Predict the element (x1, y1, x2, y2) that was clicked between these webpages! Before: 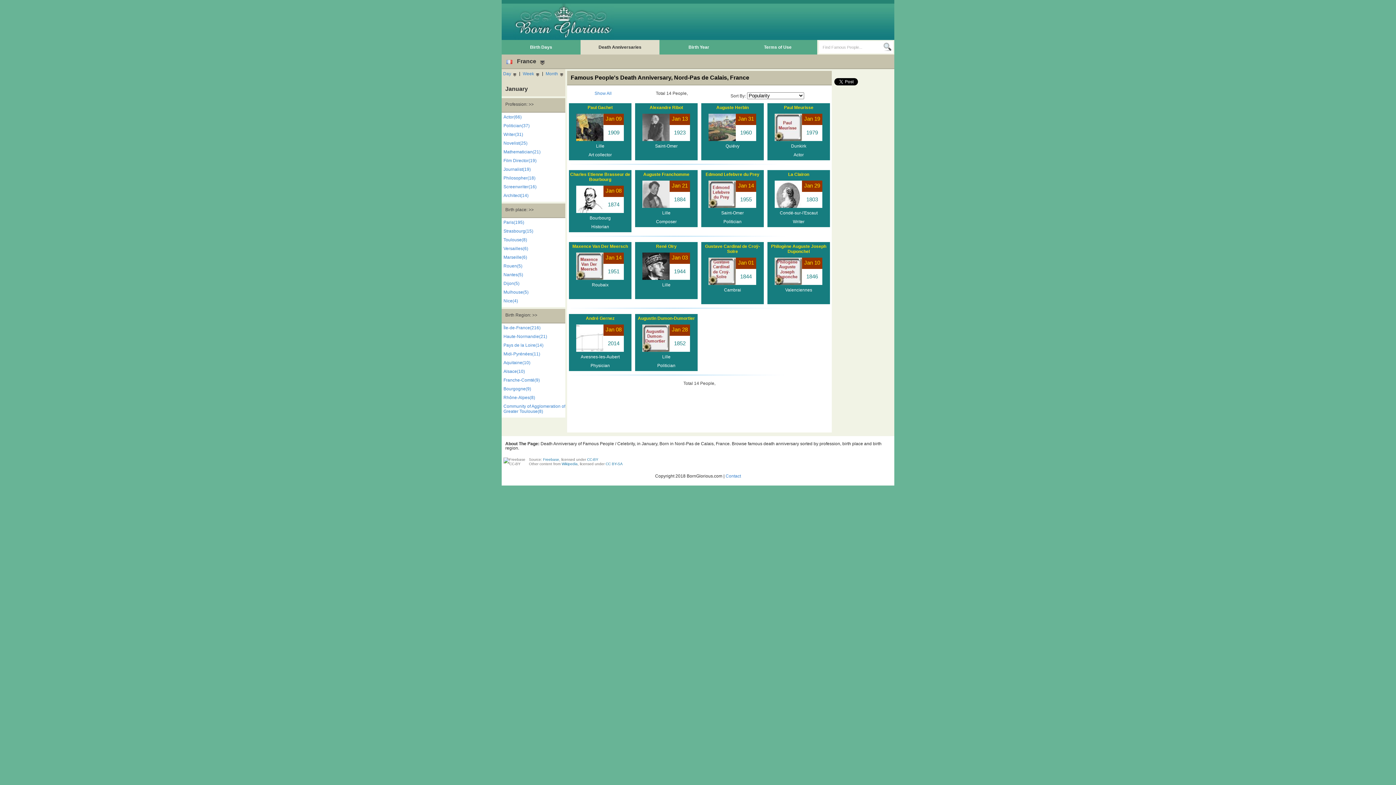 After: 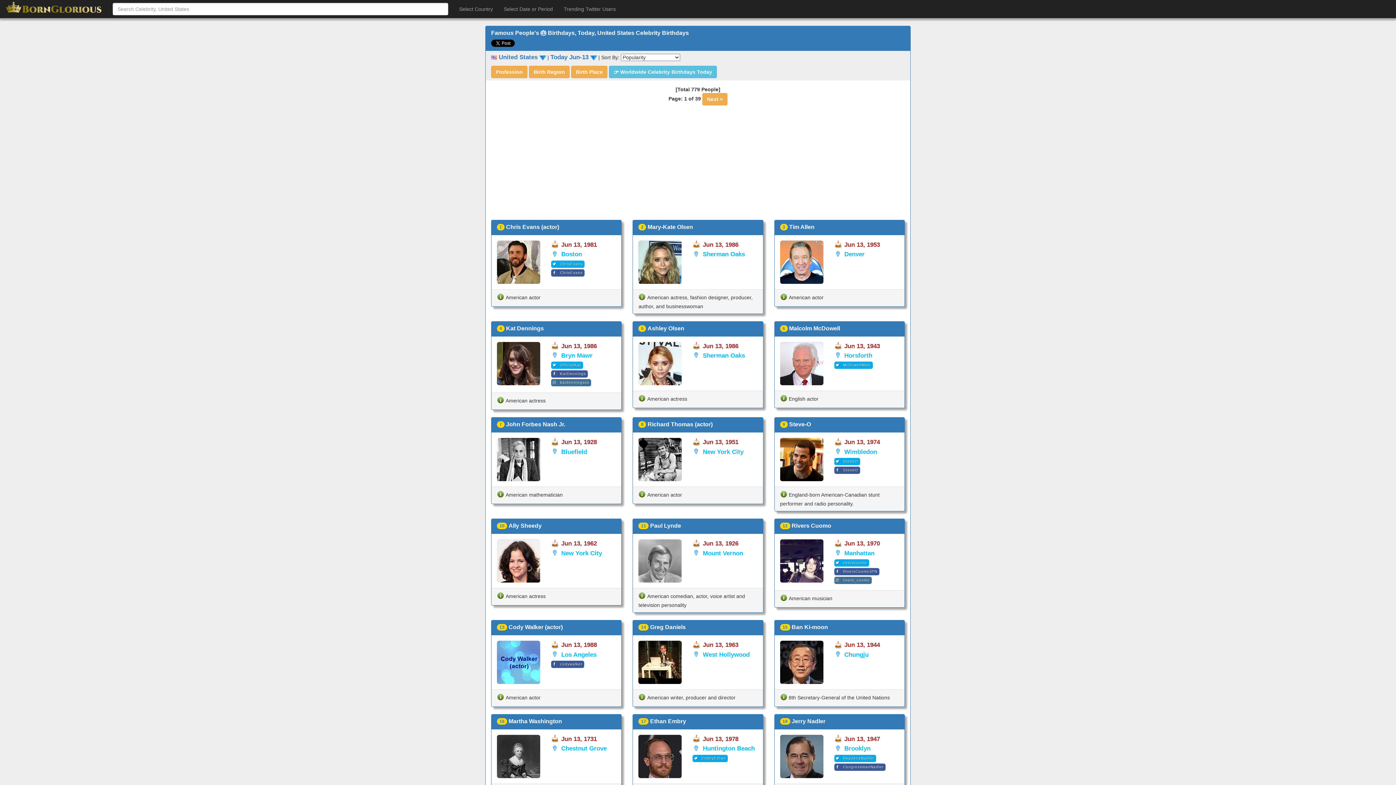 Action: bbox: (512, 34, 614, 41)